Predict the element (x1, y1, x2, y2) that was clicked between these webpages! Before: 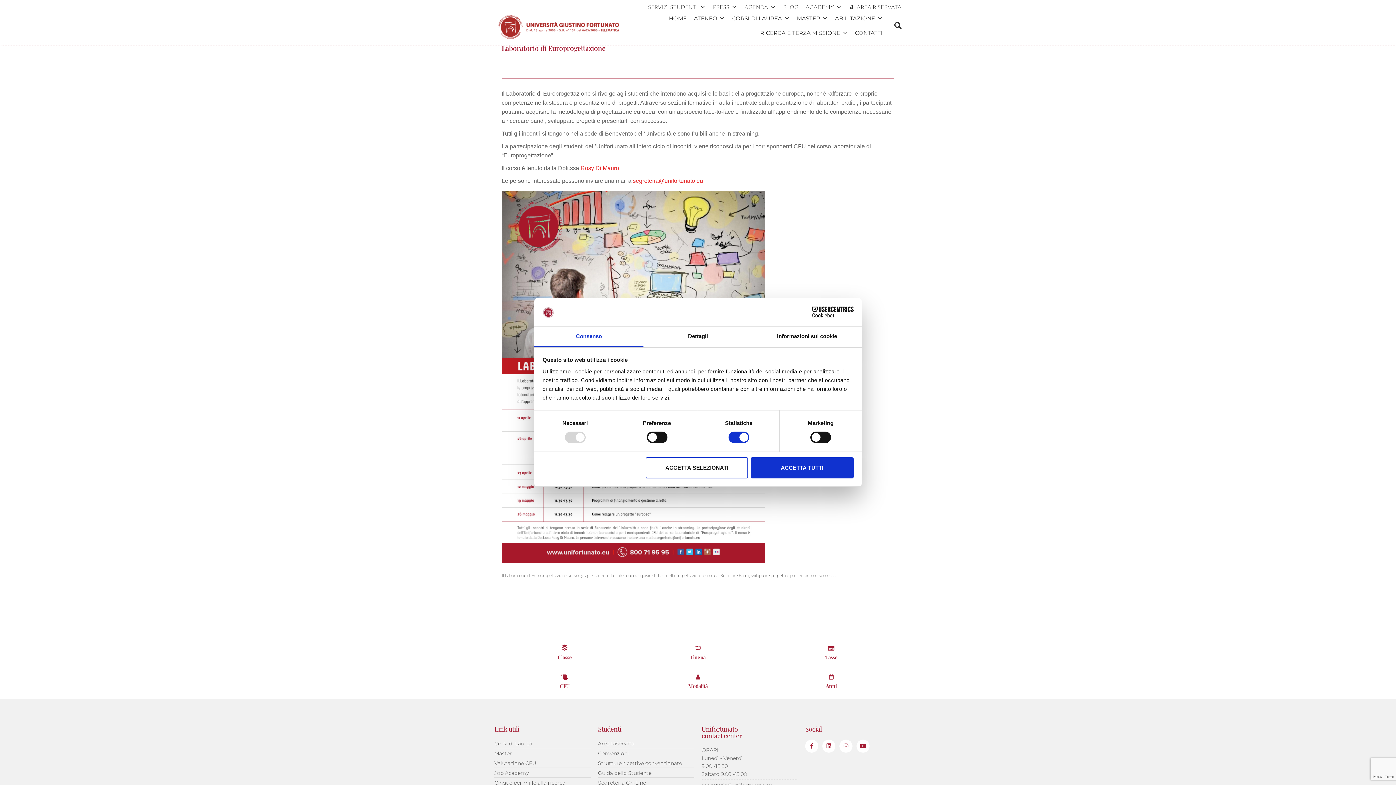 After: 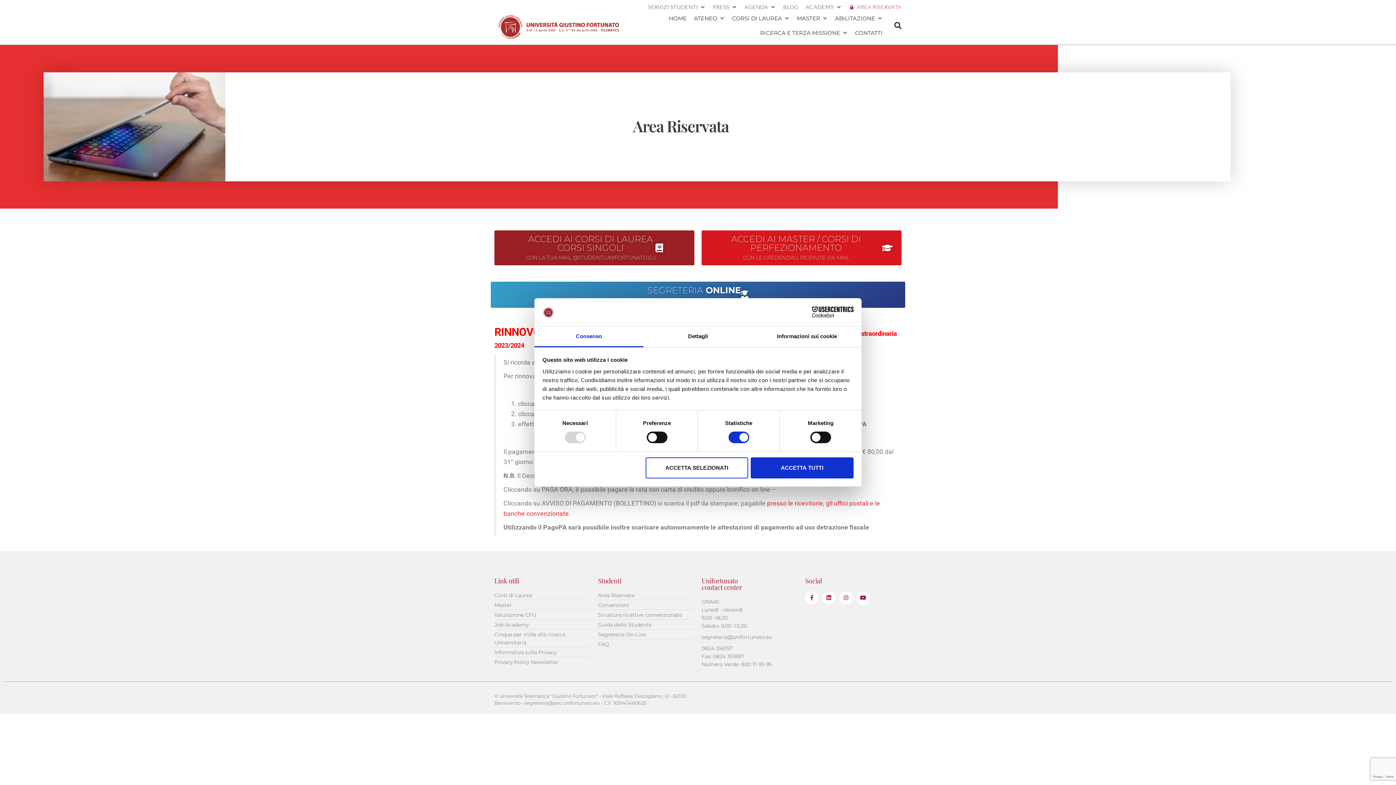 Action: bbox: (598, 739, 694, 747) label: Area Riservata